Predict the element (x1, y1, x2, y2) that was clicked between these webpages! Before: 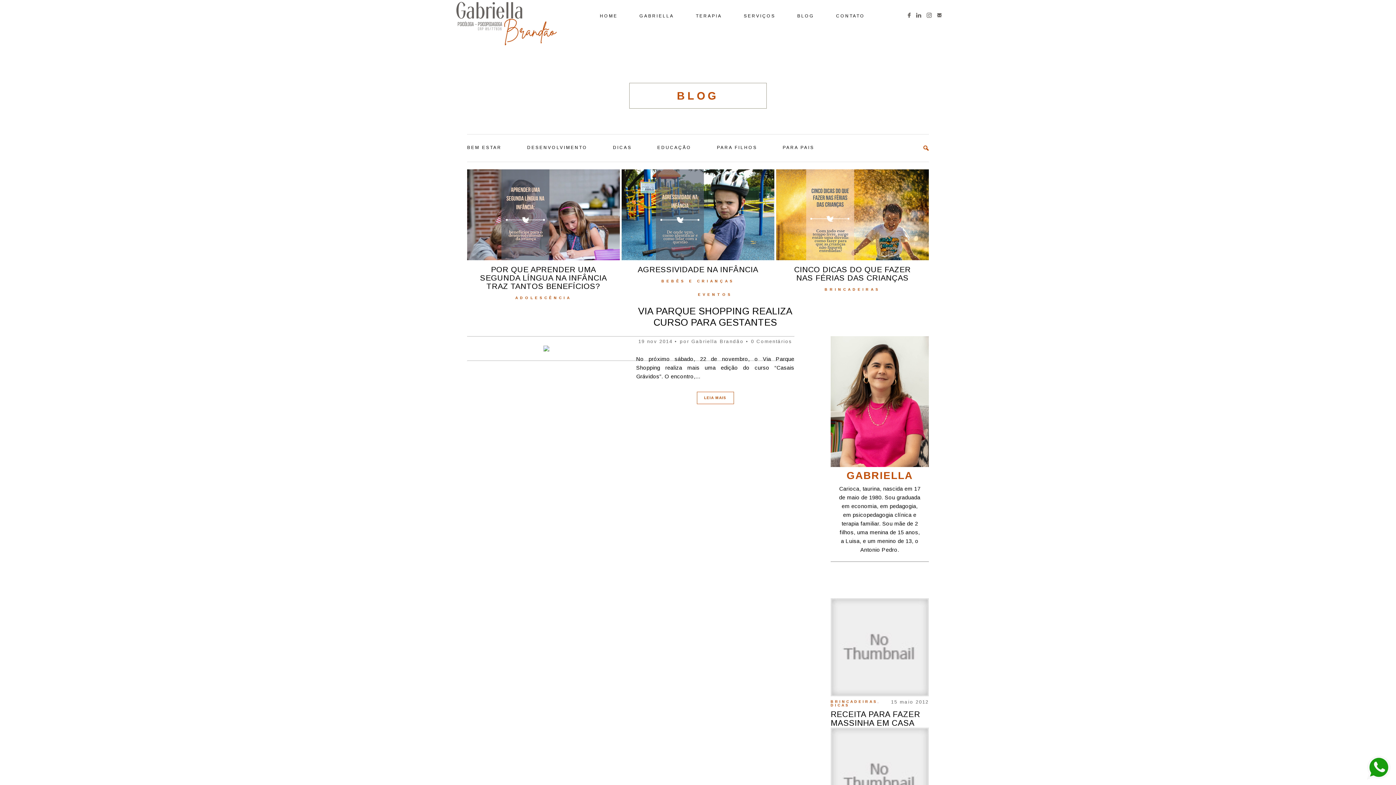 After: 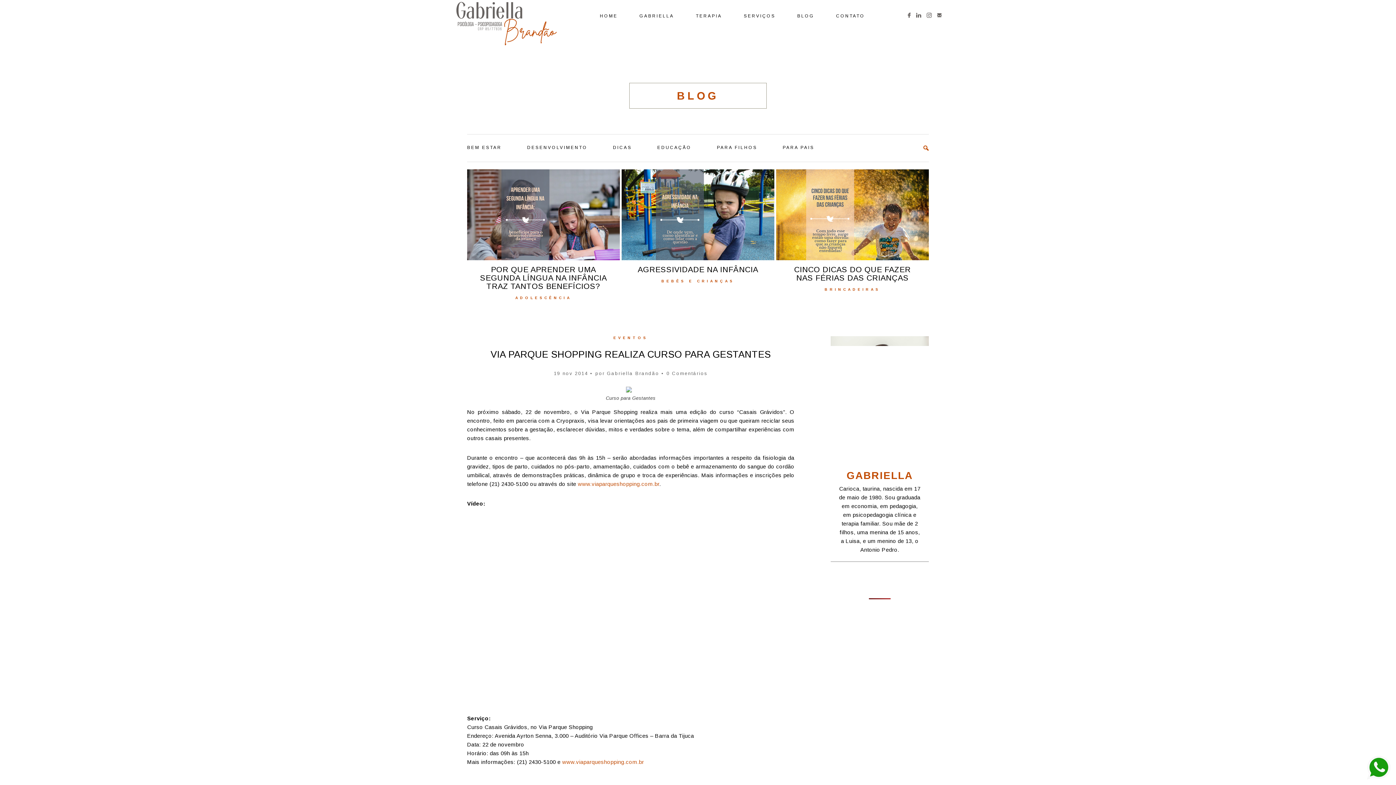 Action: label: LEIA MAIS bbox: (696, 392, 734, 404)